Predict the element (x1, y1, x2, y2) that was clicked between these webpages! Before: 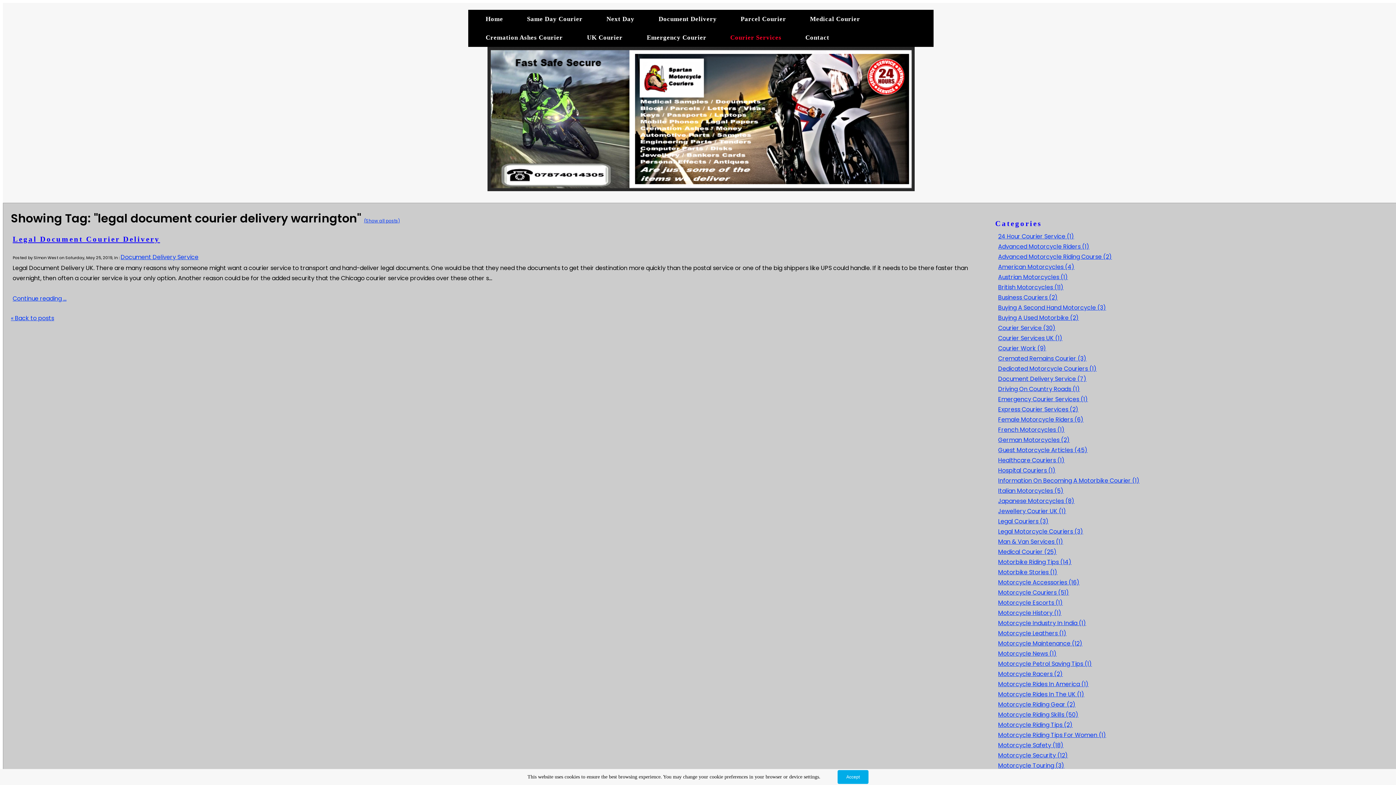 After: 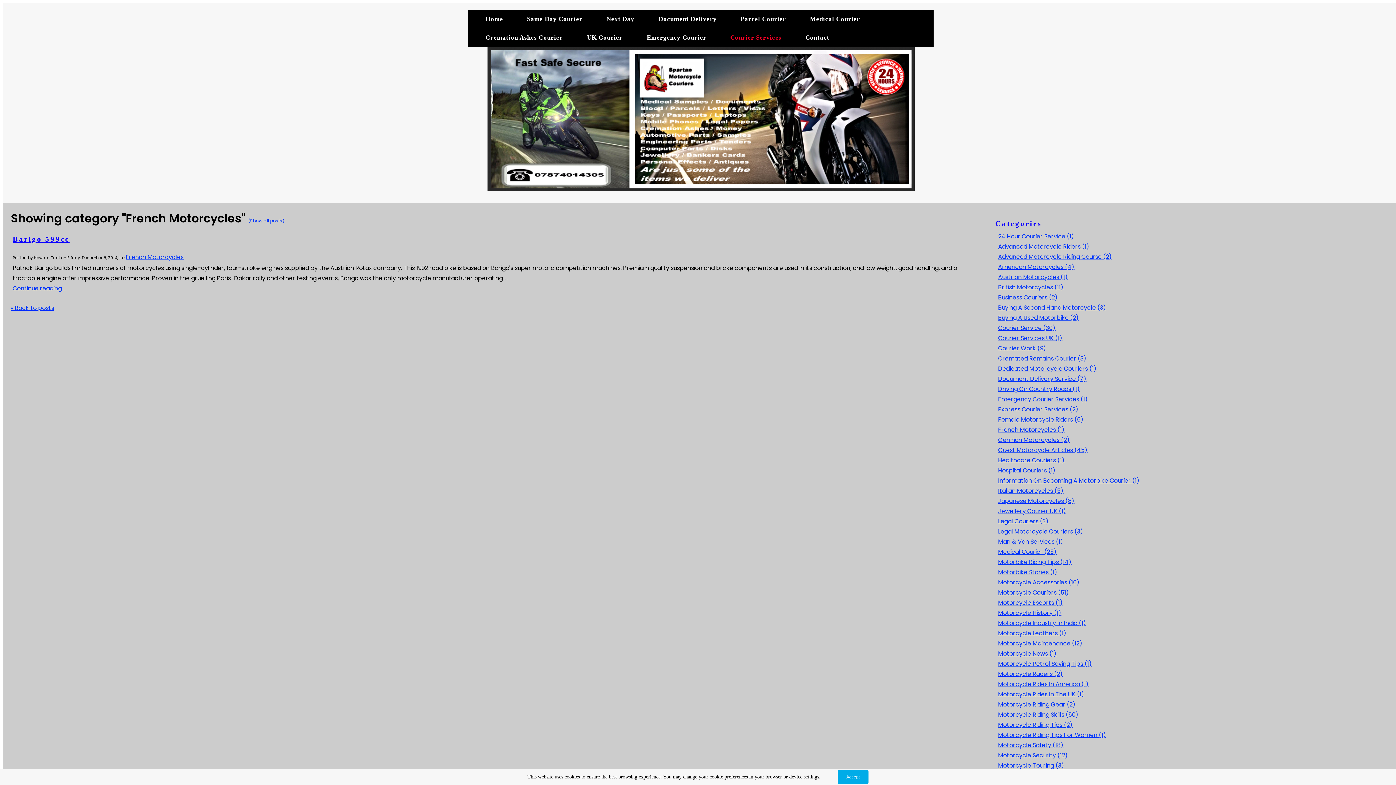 Action: label: French Motorcycles (1) bbox: (998, 425, 1064, 434)